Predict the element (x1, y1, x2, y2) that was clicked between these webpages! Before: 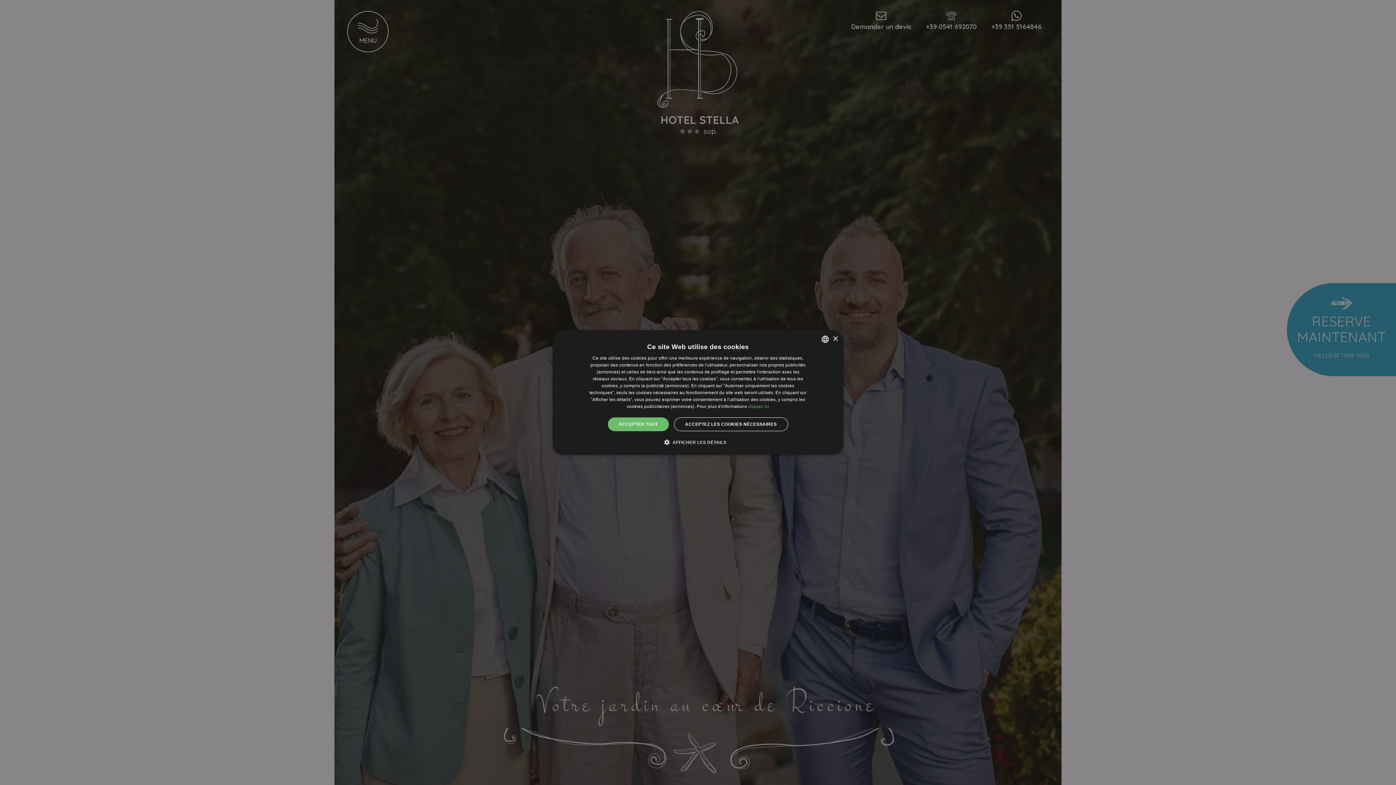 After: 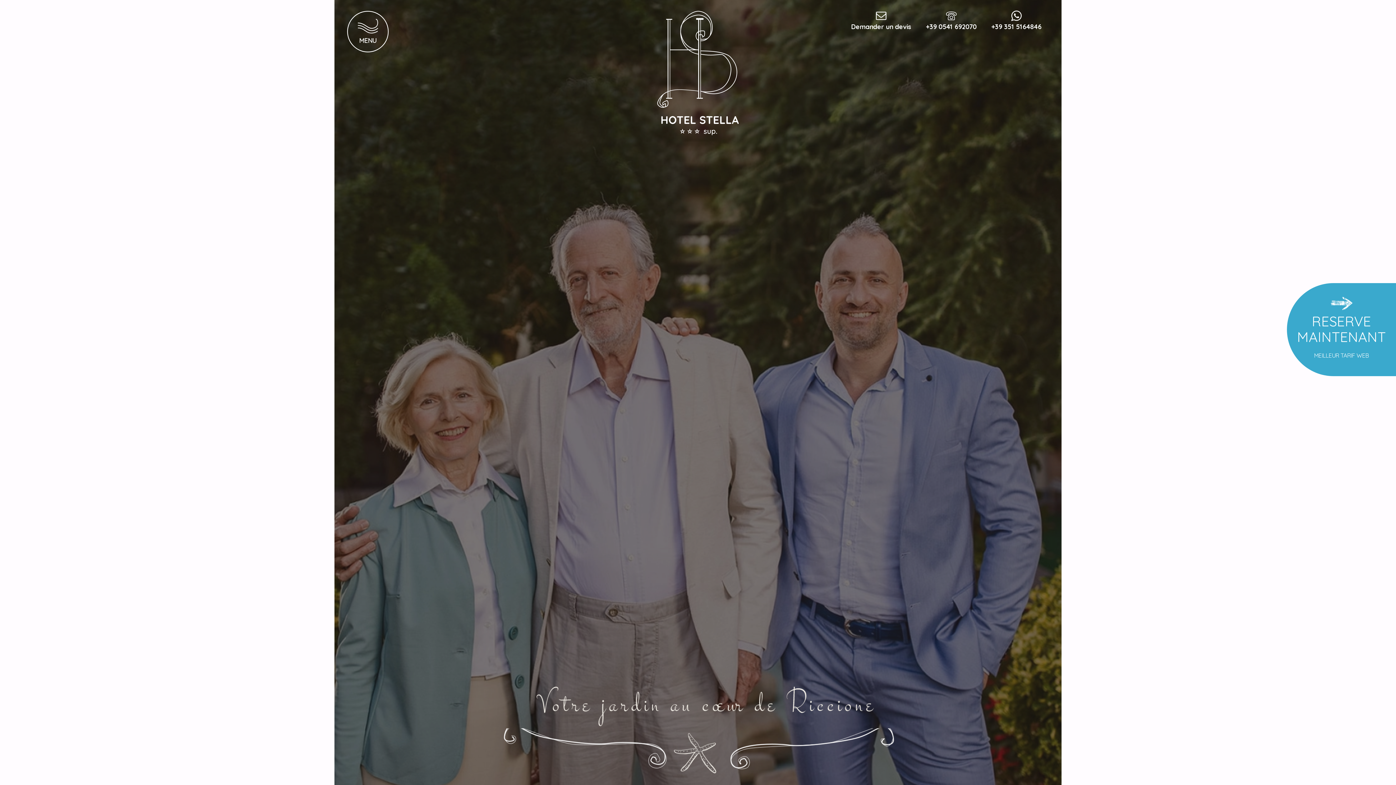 Action: bbox: (674, 417, 788, 431) label: ACCEPTEZ LES COOKIES NÉCESSAIRES